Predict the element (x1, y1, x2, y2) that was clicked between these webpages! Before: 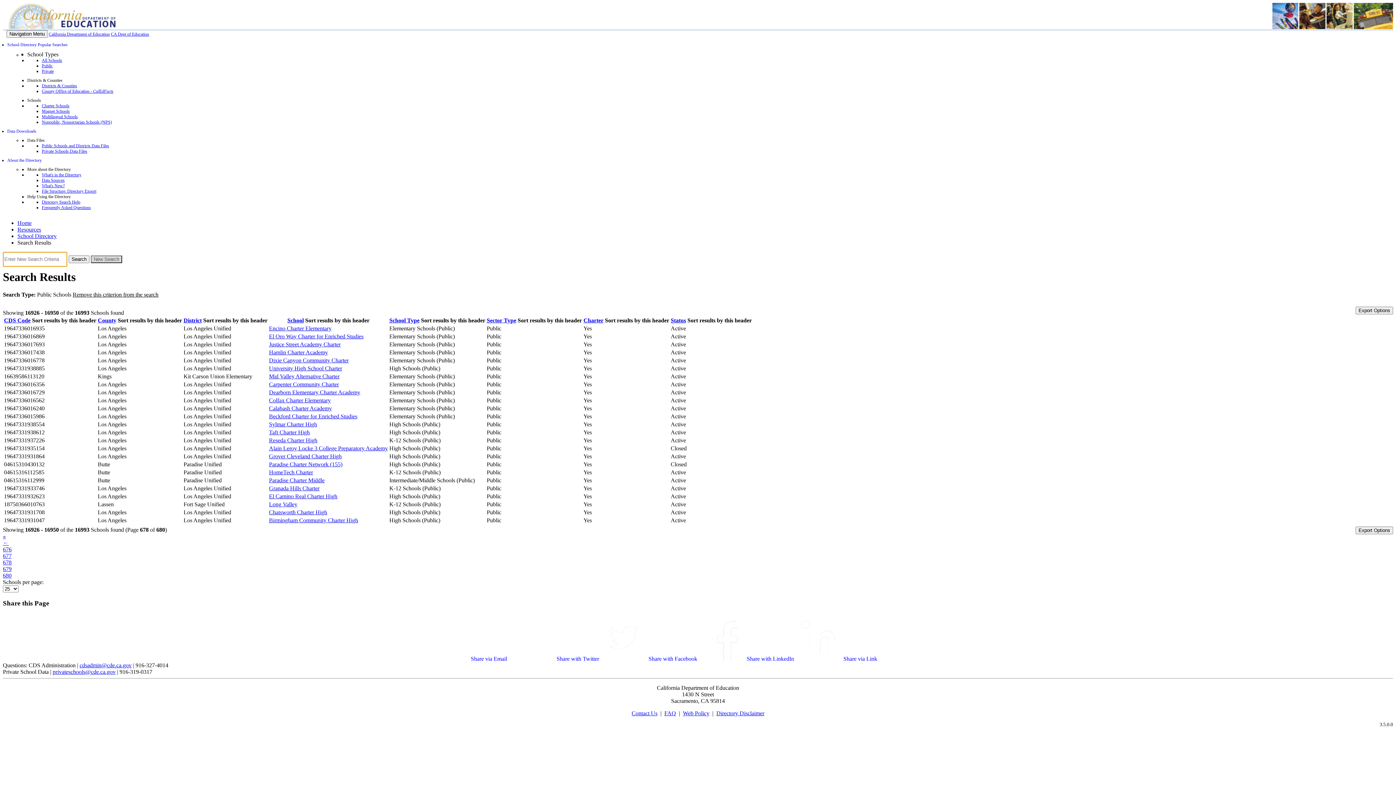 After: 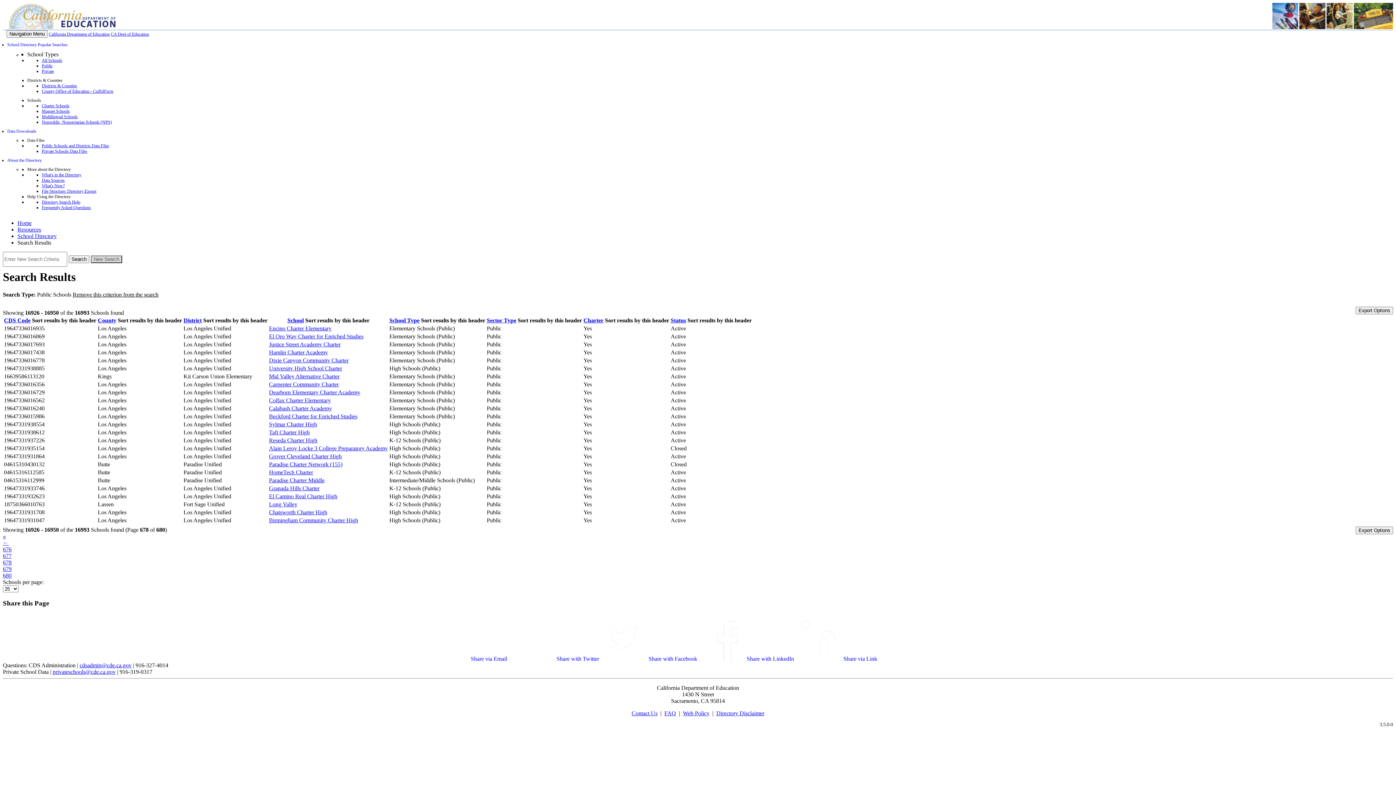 Action: bbox: (41, 148, 87, 153) label: Private Schools Data Files